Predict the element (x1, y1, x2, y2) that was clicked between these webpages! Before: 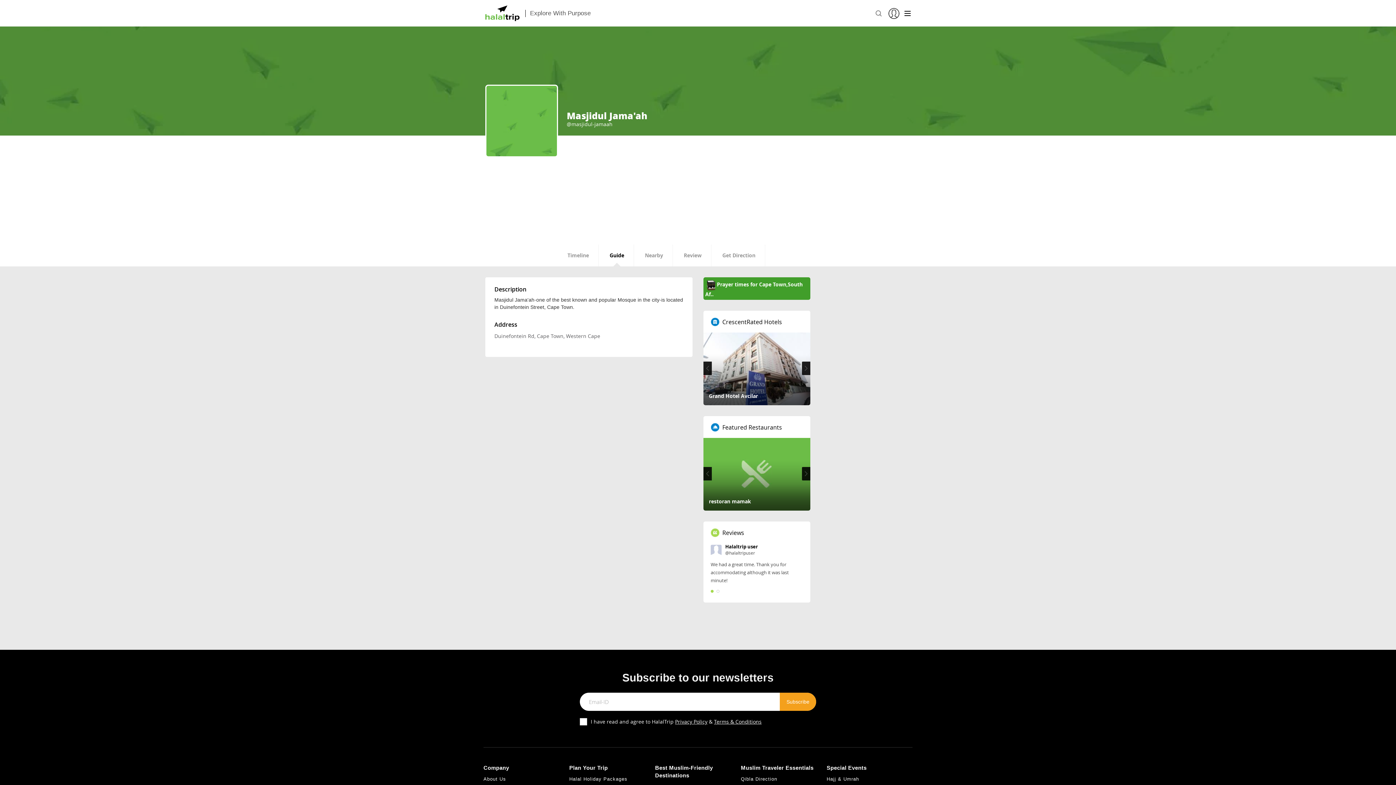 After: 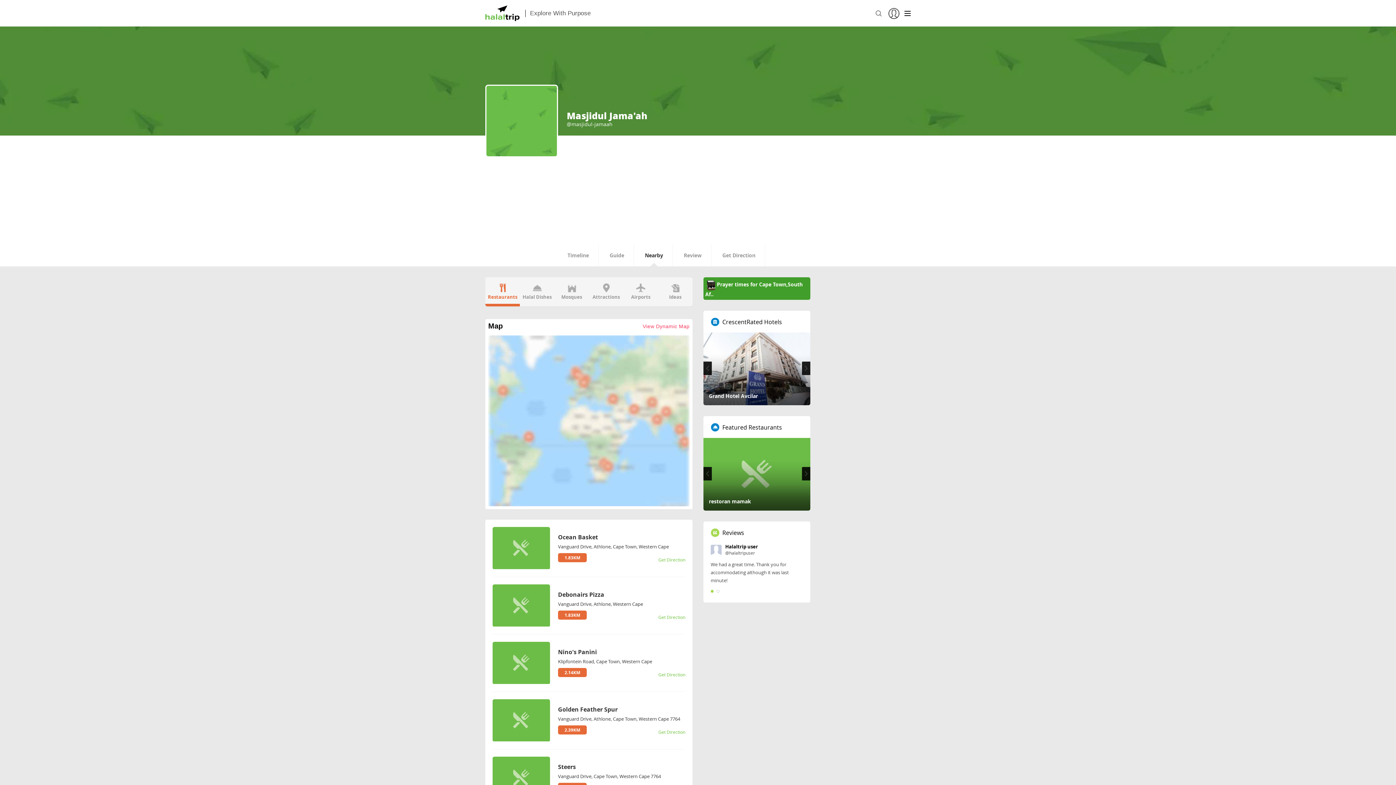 Action: bbox: (635, 244, 673, 266) label: Nearby